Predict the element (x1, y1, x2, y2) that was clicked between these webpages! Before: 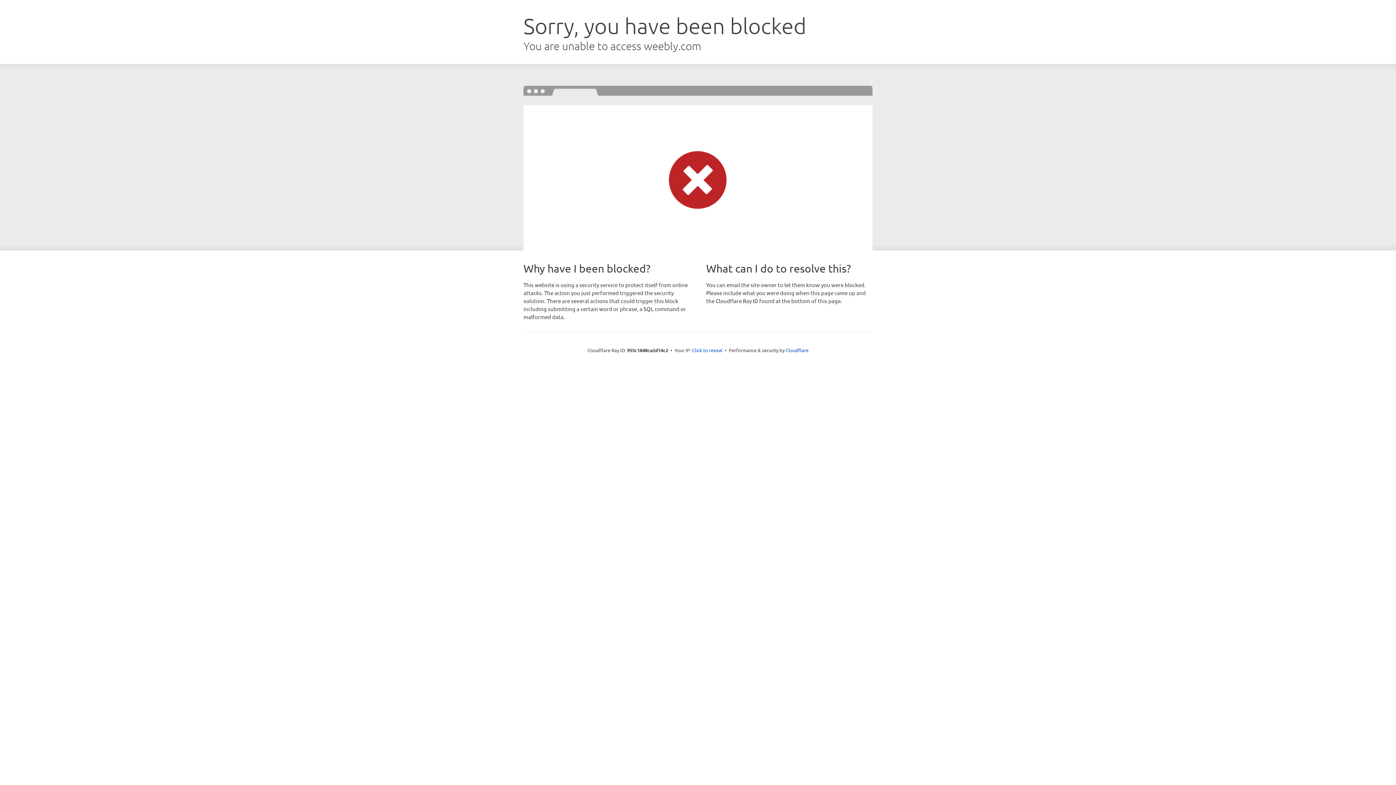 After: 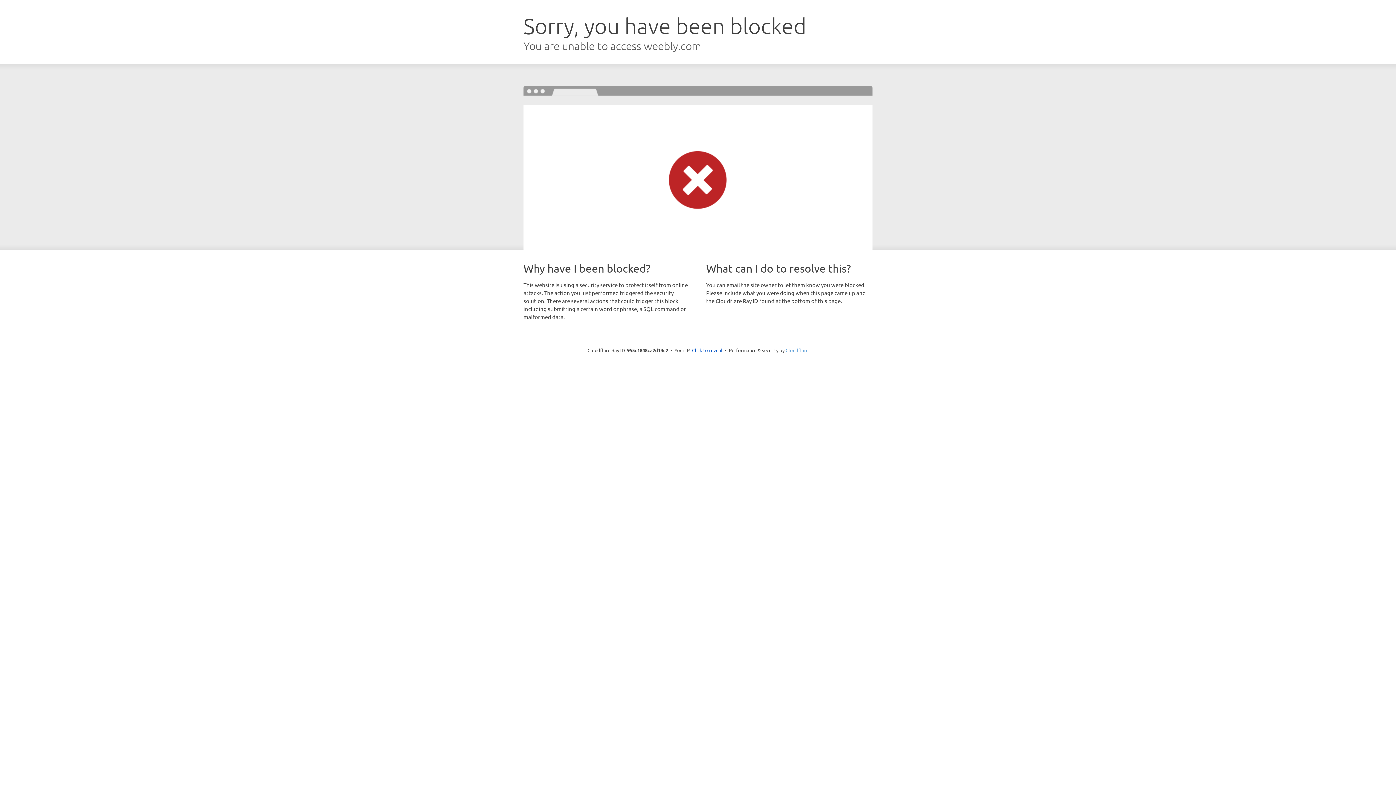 Action: label: Cloudflare bbox: (785, 347, 808, 353)